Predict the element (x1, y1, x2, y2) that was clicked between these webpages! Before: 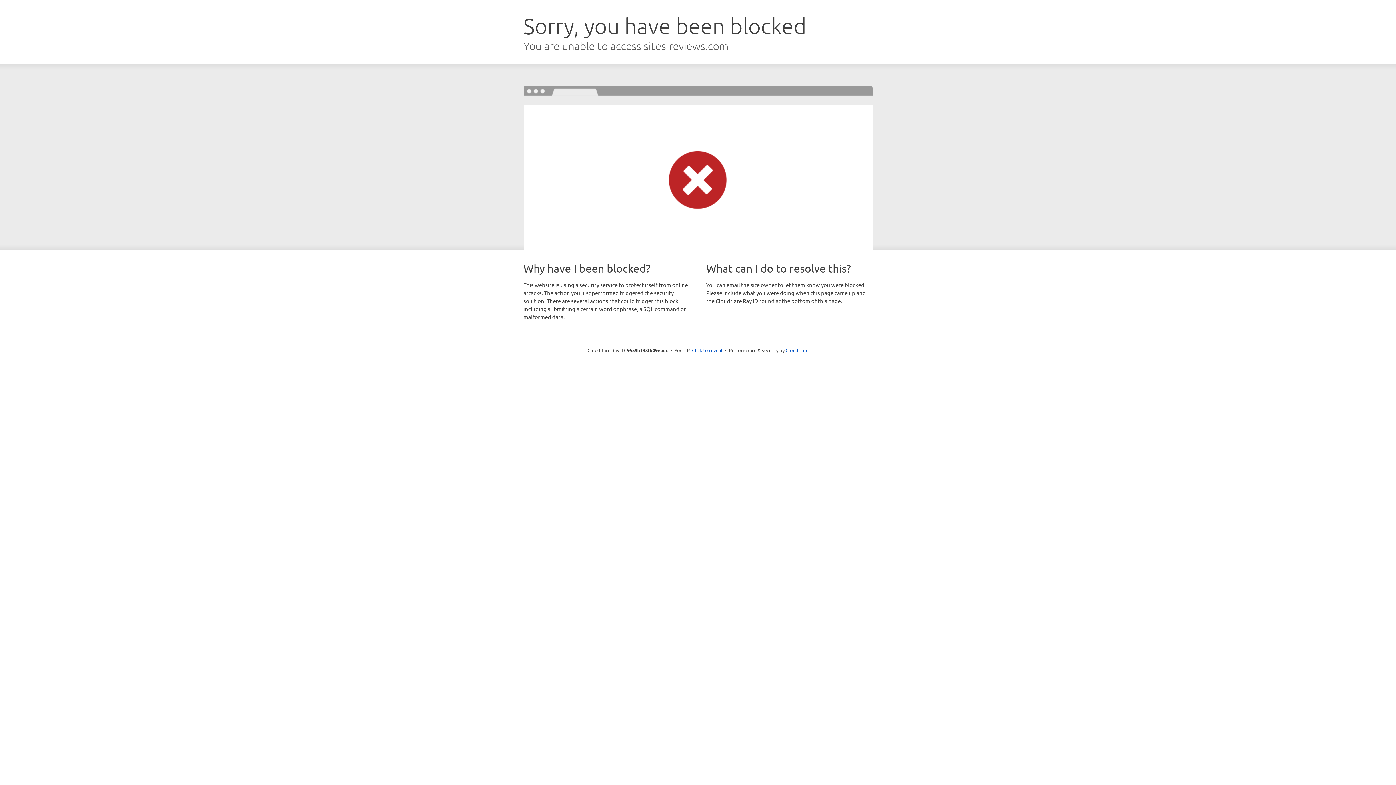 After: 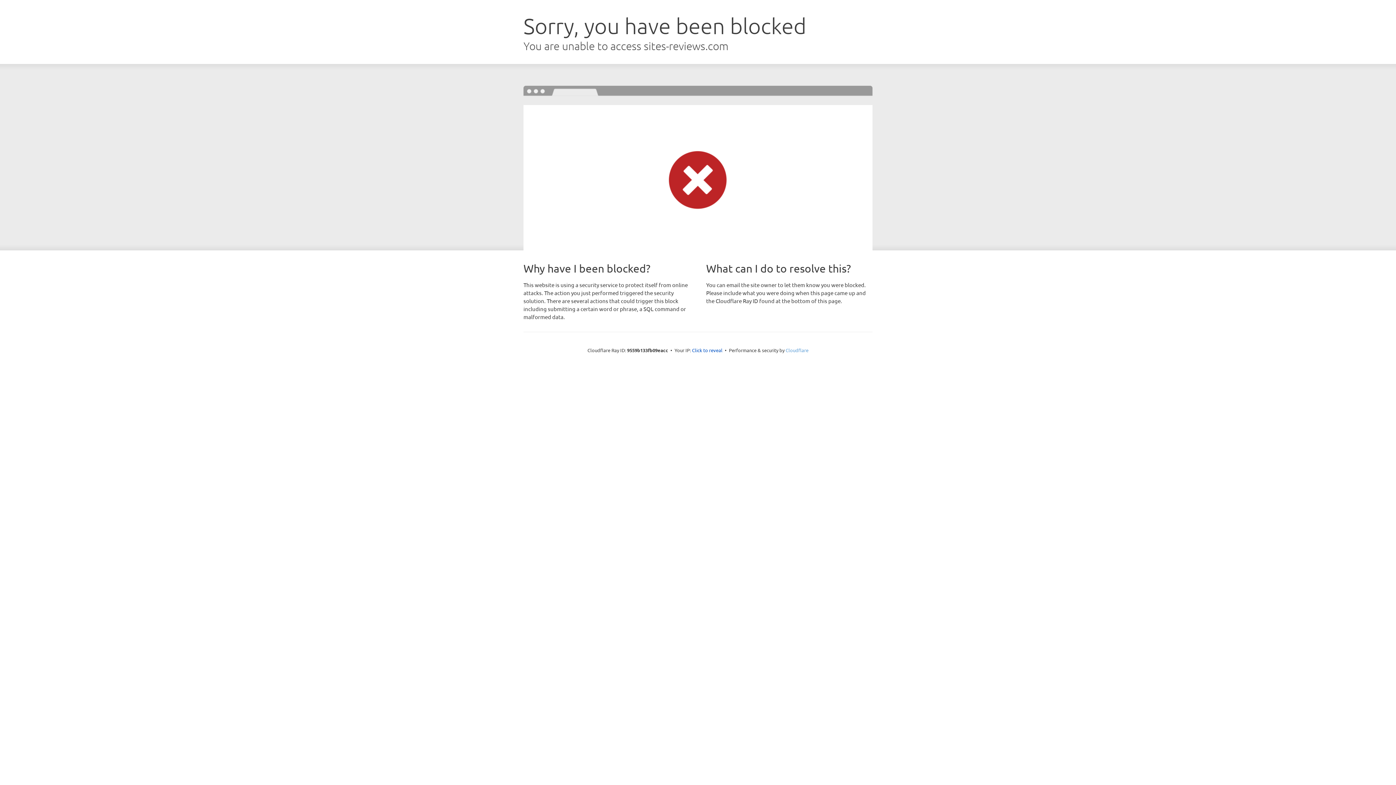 Action: label: Cloudflare bbox: (785, 347, 808, 353)